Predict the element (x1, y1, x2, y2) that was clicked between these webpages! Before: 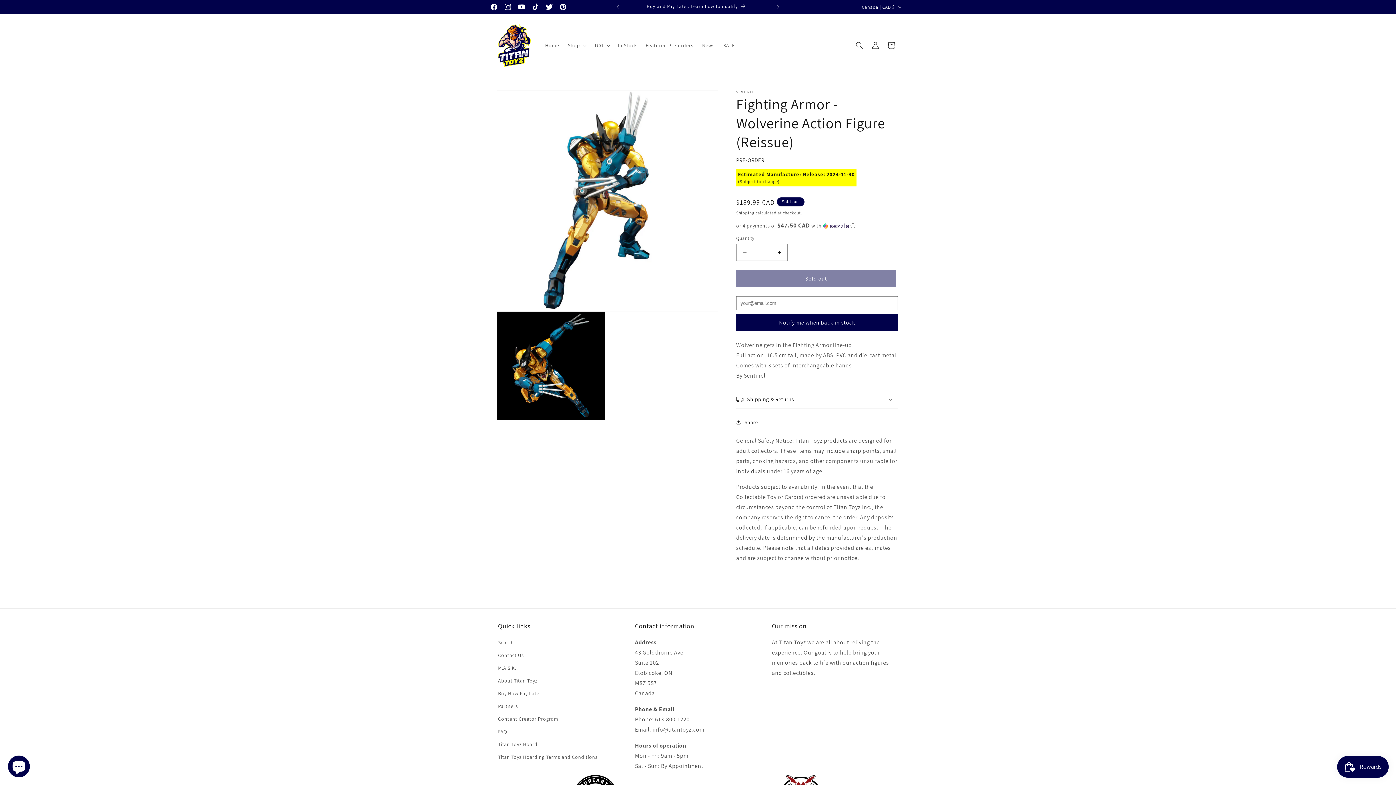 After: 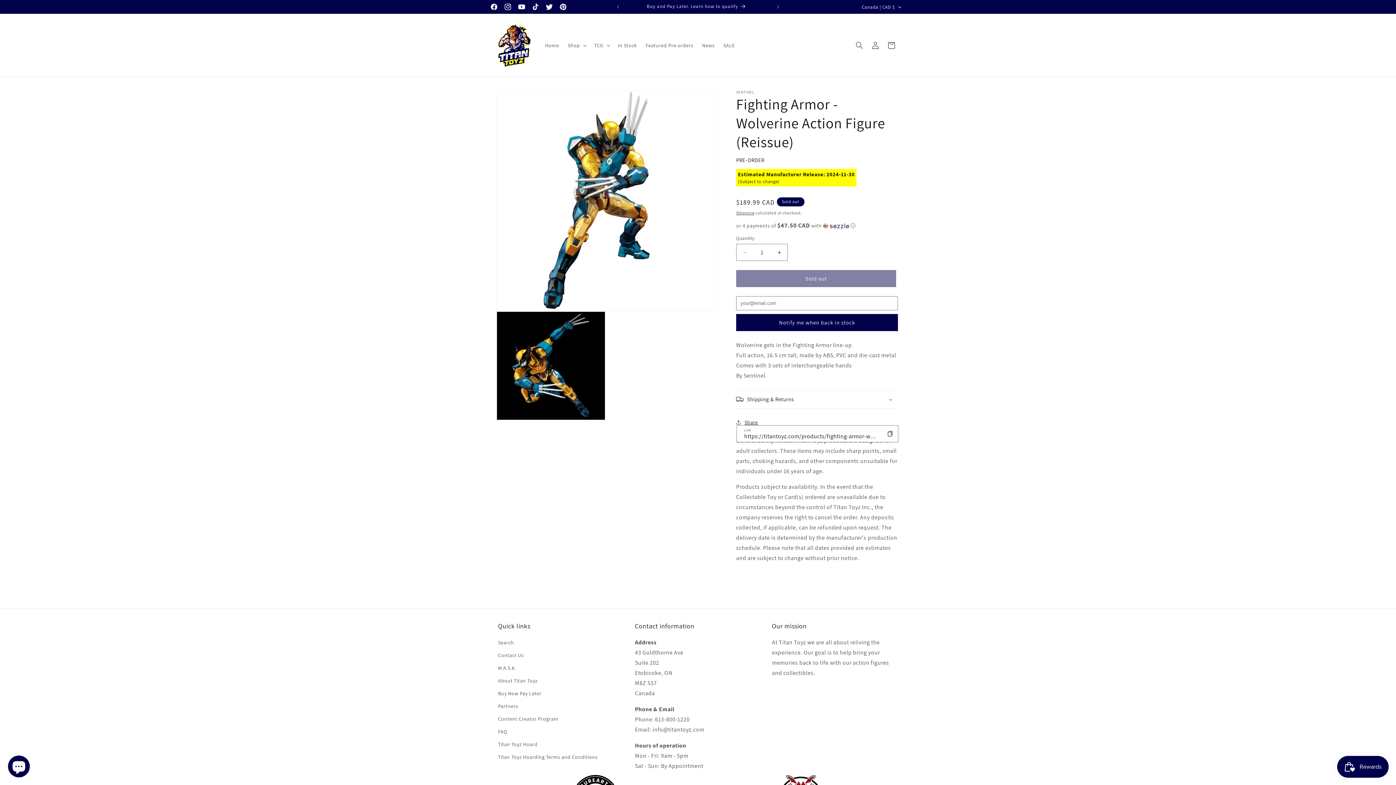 Action: label: Share bbox: (736, 414, 758, 430)